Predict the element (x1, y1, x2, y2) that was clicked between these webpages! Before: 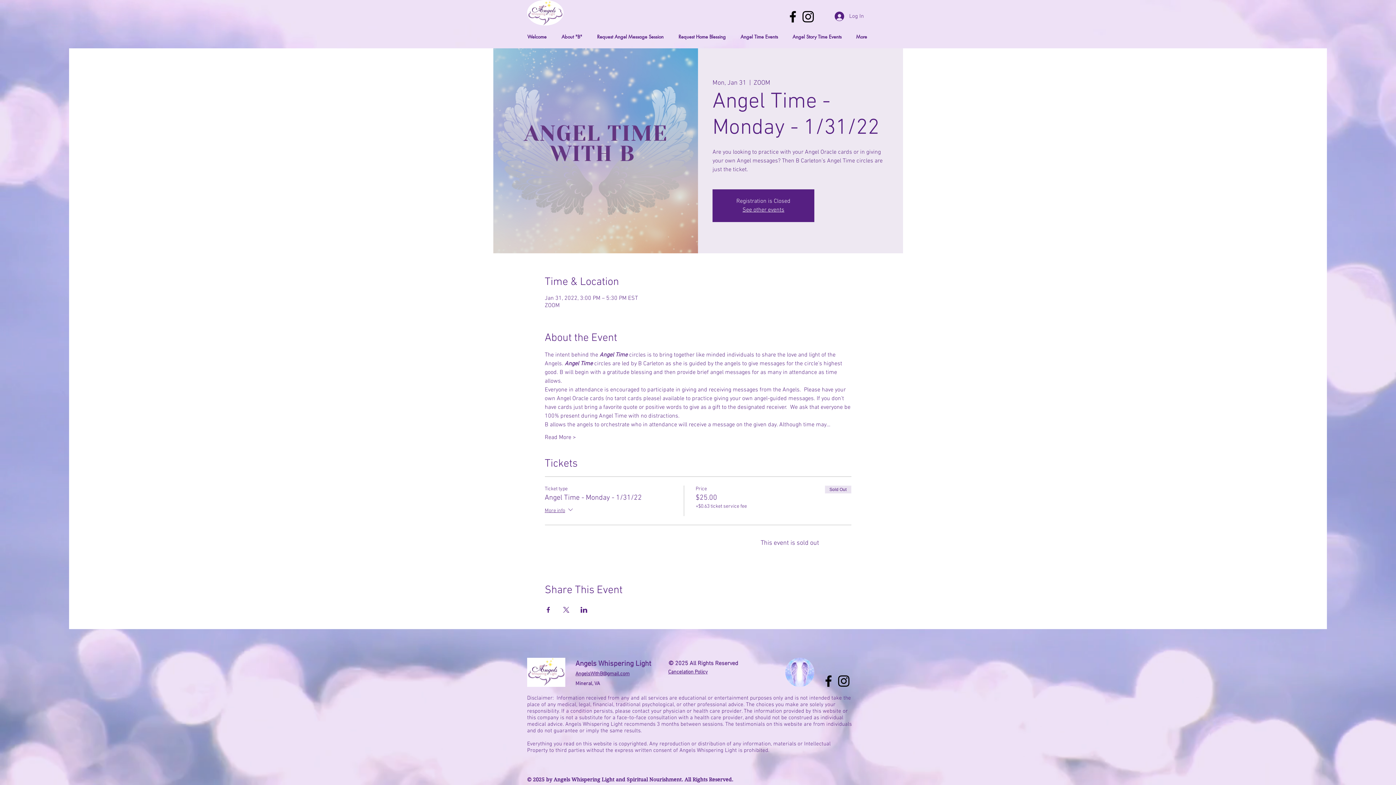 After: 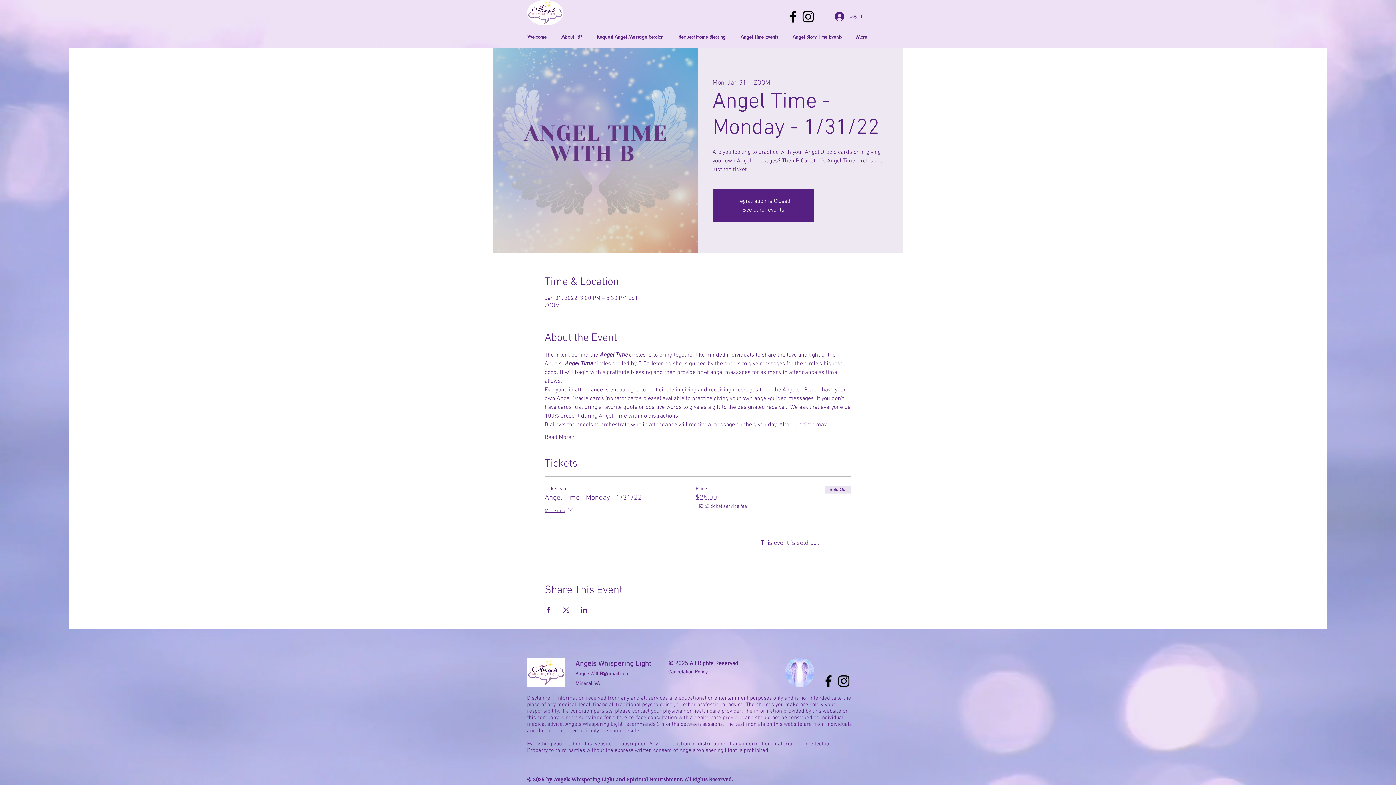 Action: bbox: (821, 673, 836, 688) label: Facebook